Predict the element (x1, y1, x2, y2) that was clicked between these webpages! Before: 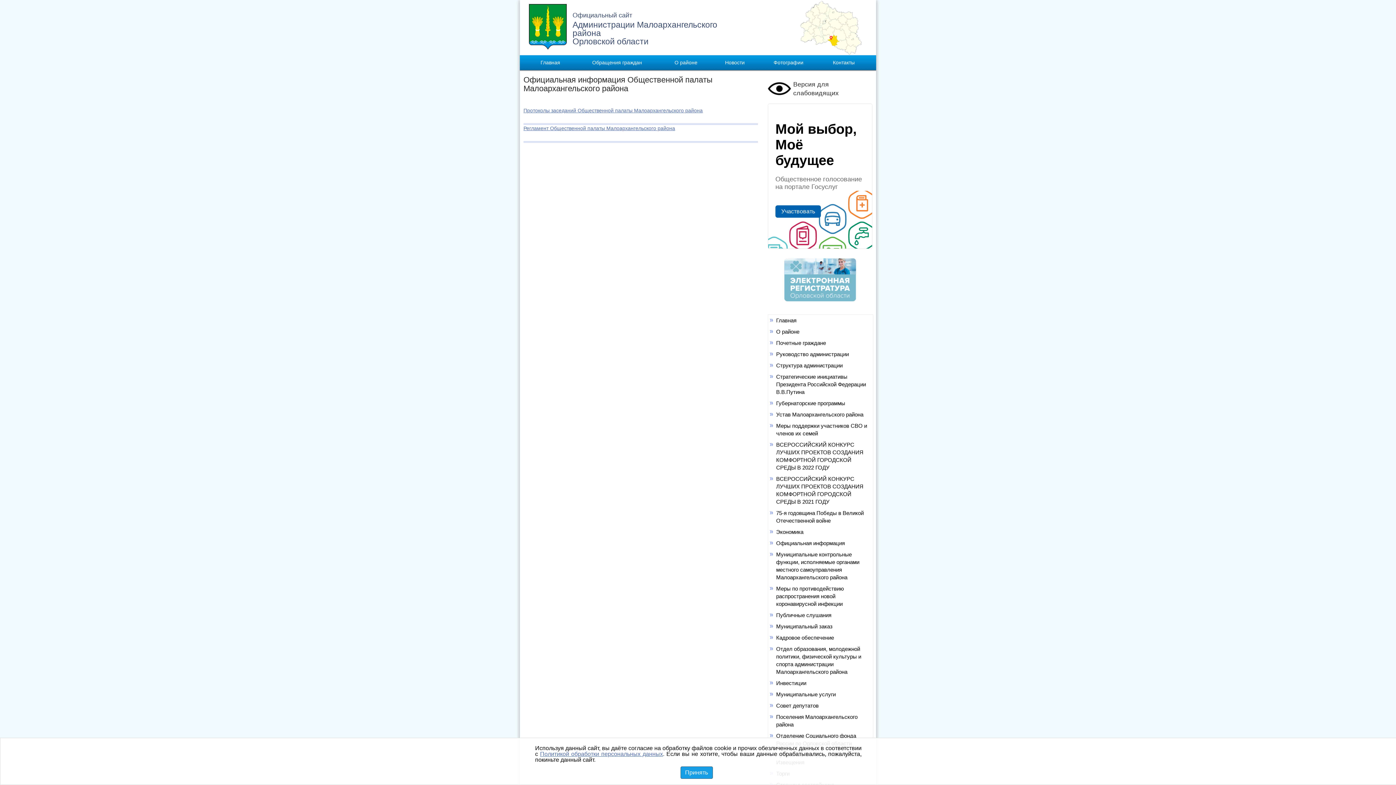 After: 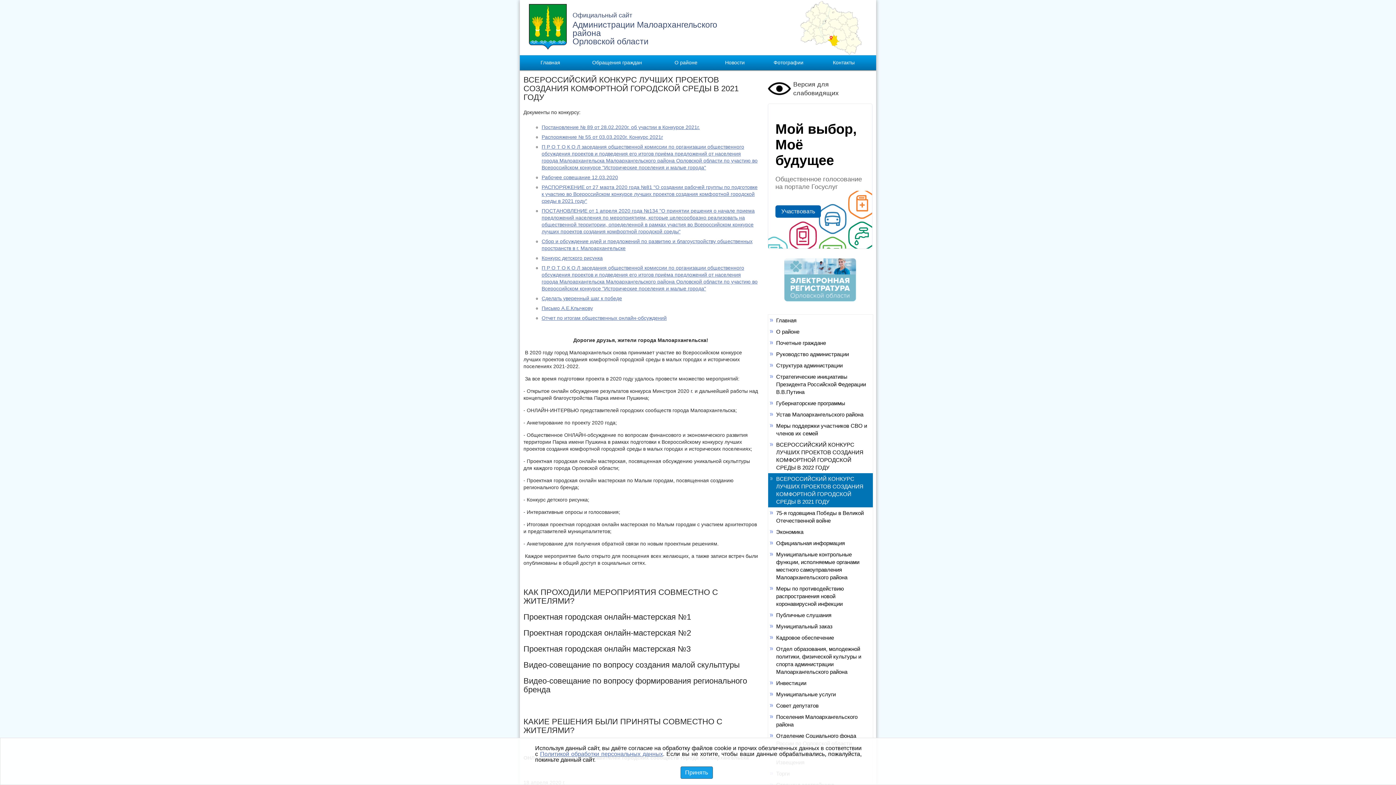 Action: label: ВСЕРОССИЙСКИЙ КОНКУРС ЛУЧШИХ ПРОЕКТОВ СОЗДАНИЯ КОМФОРТНОЙ ГОРОДСКОЙ СРЕДЫ В 2021 ГОДУ bbox: (768, 473, 873, 507)